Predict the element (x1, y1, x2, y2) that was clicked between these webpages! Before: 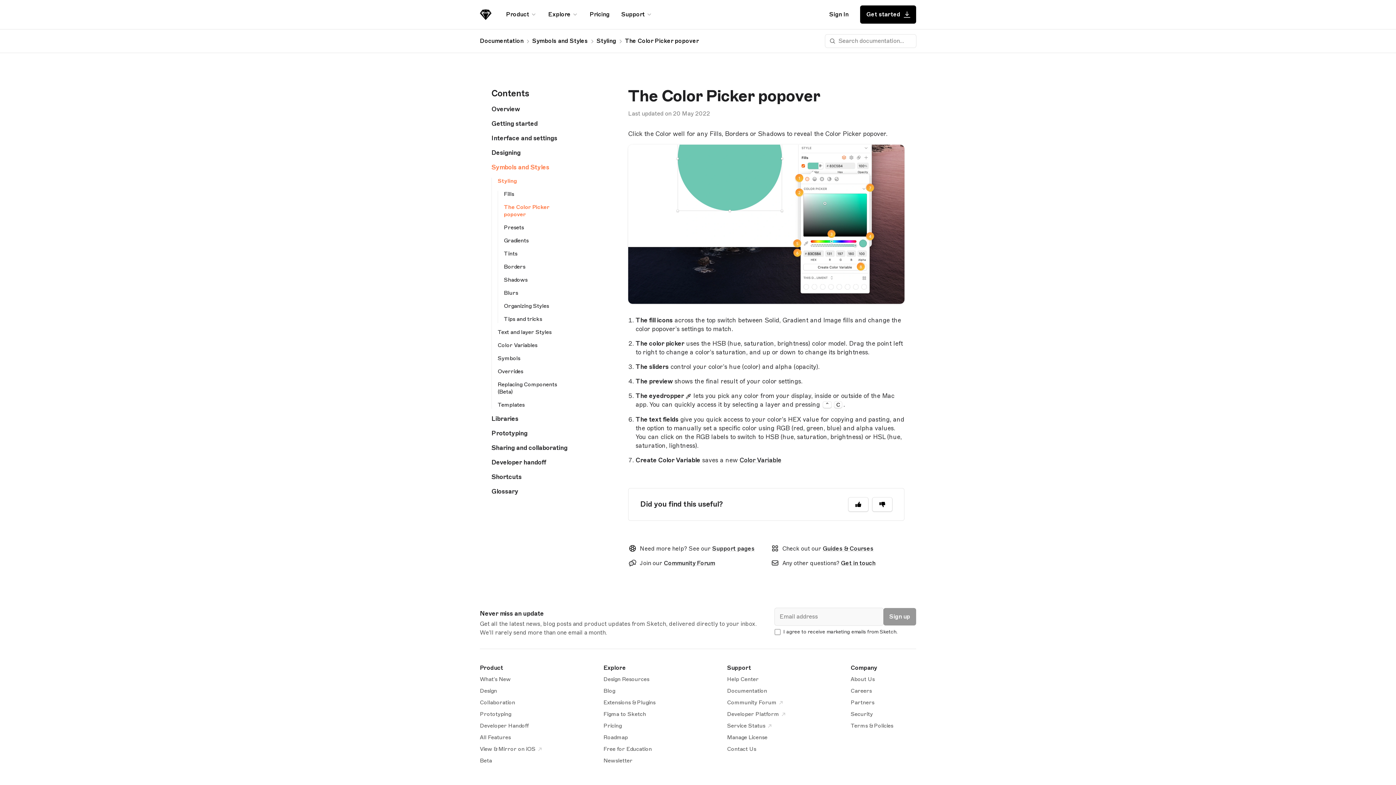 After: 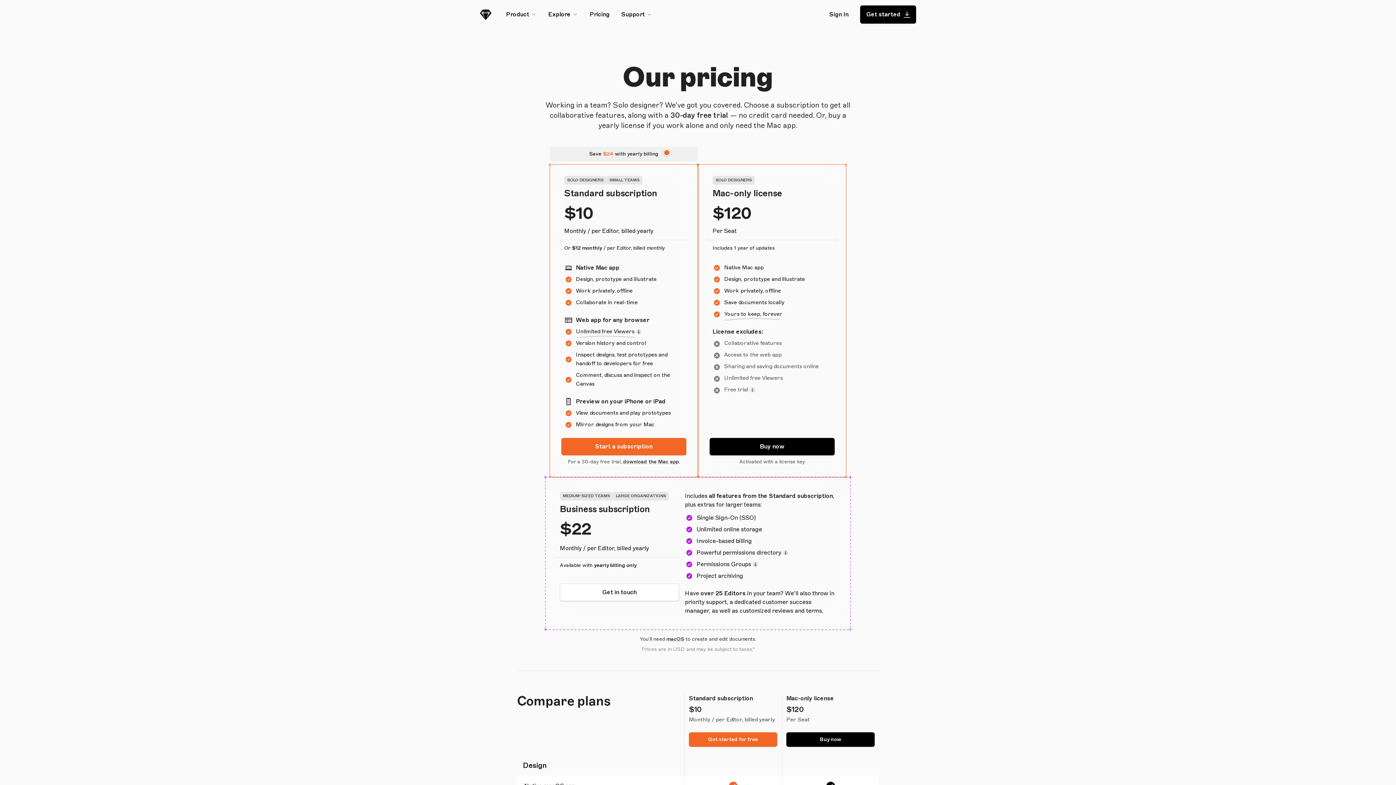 Action: label: Pricing bbox: (584, 5, 615, 24)